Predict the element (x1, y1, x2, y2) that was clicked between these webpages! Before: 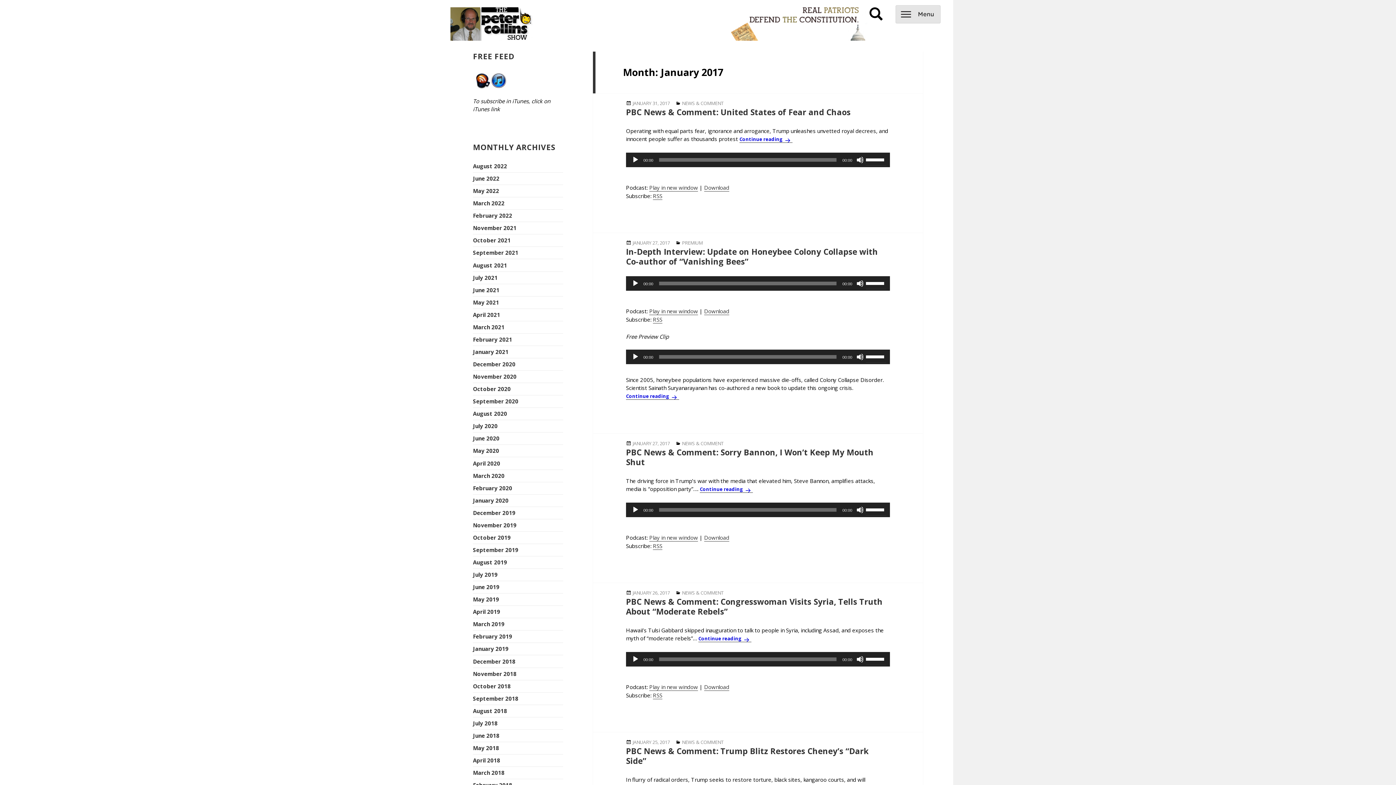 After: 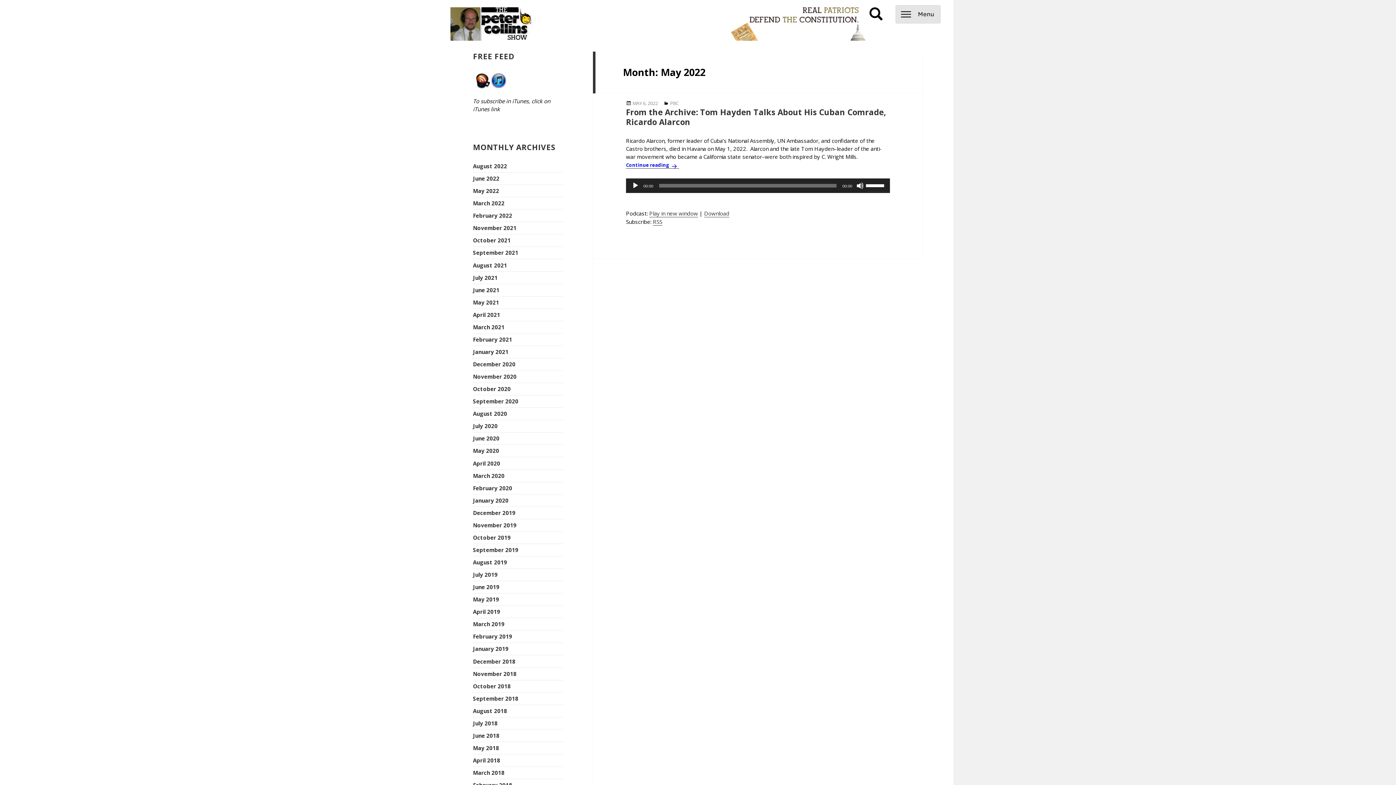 Action: label: May 2022 bbox: (473, 187, 499, 194)